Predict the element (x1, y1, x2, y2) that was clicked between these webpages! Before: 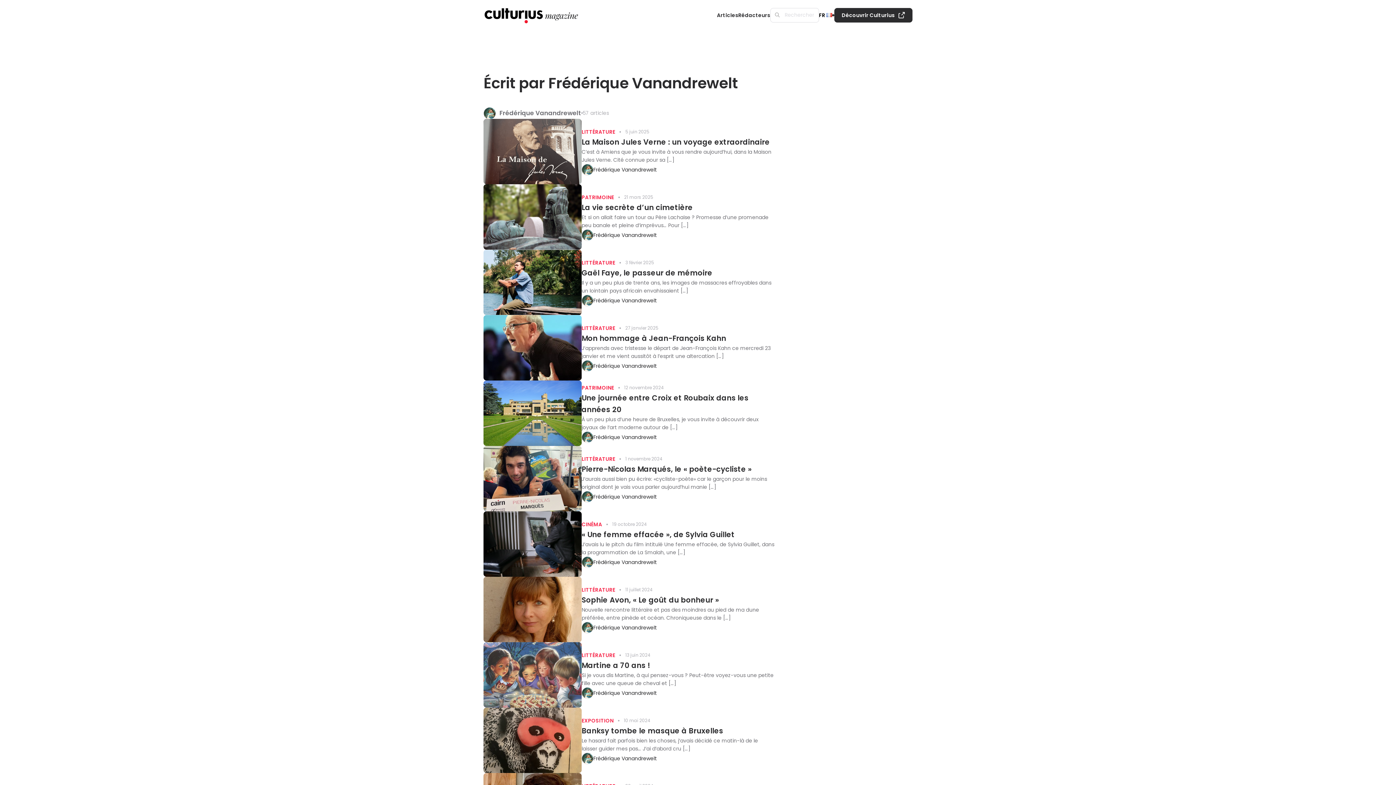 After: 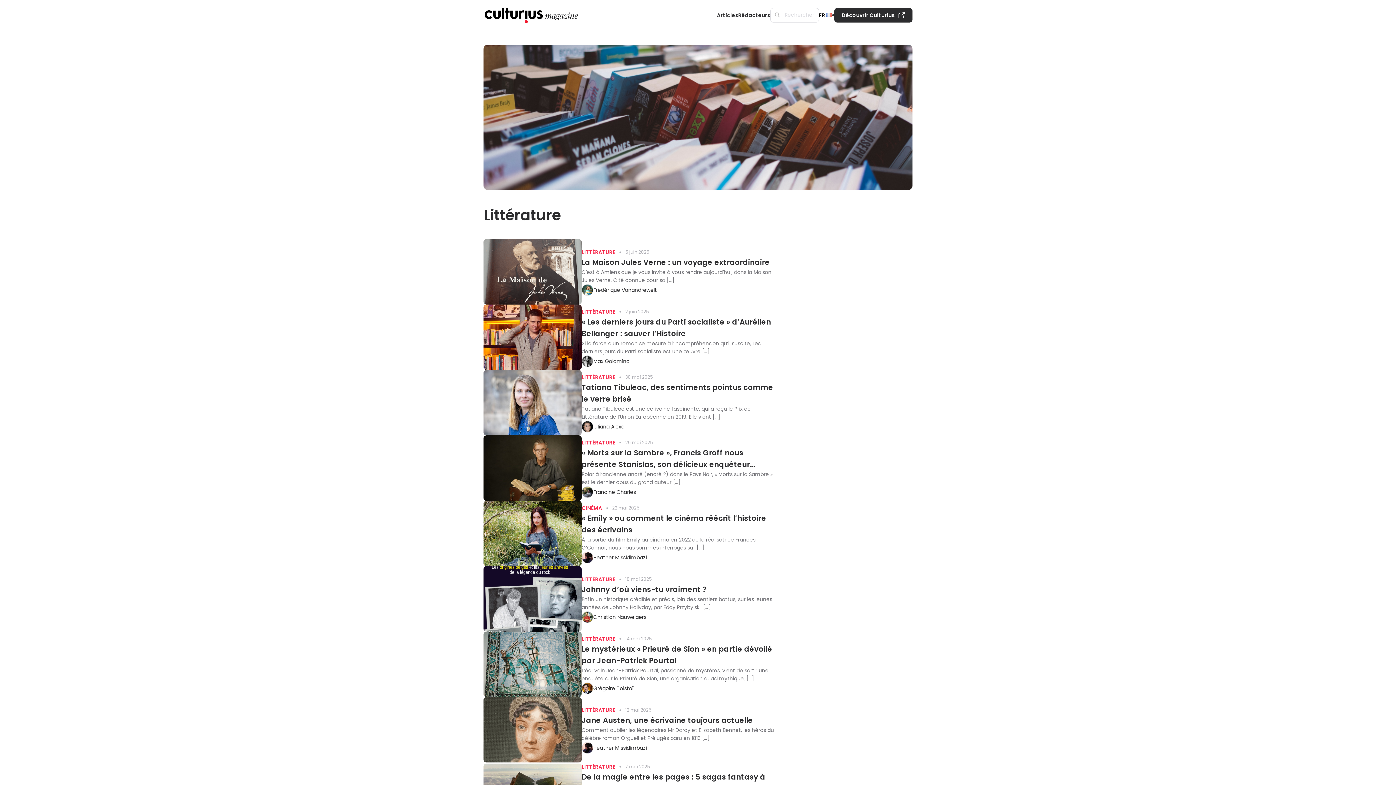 Action: label: LITTÉRATURE bbox: (581, 586, 615, 593)